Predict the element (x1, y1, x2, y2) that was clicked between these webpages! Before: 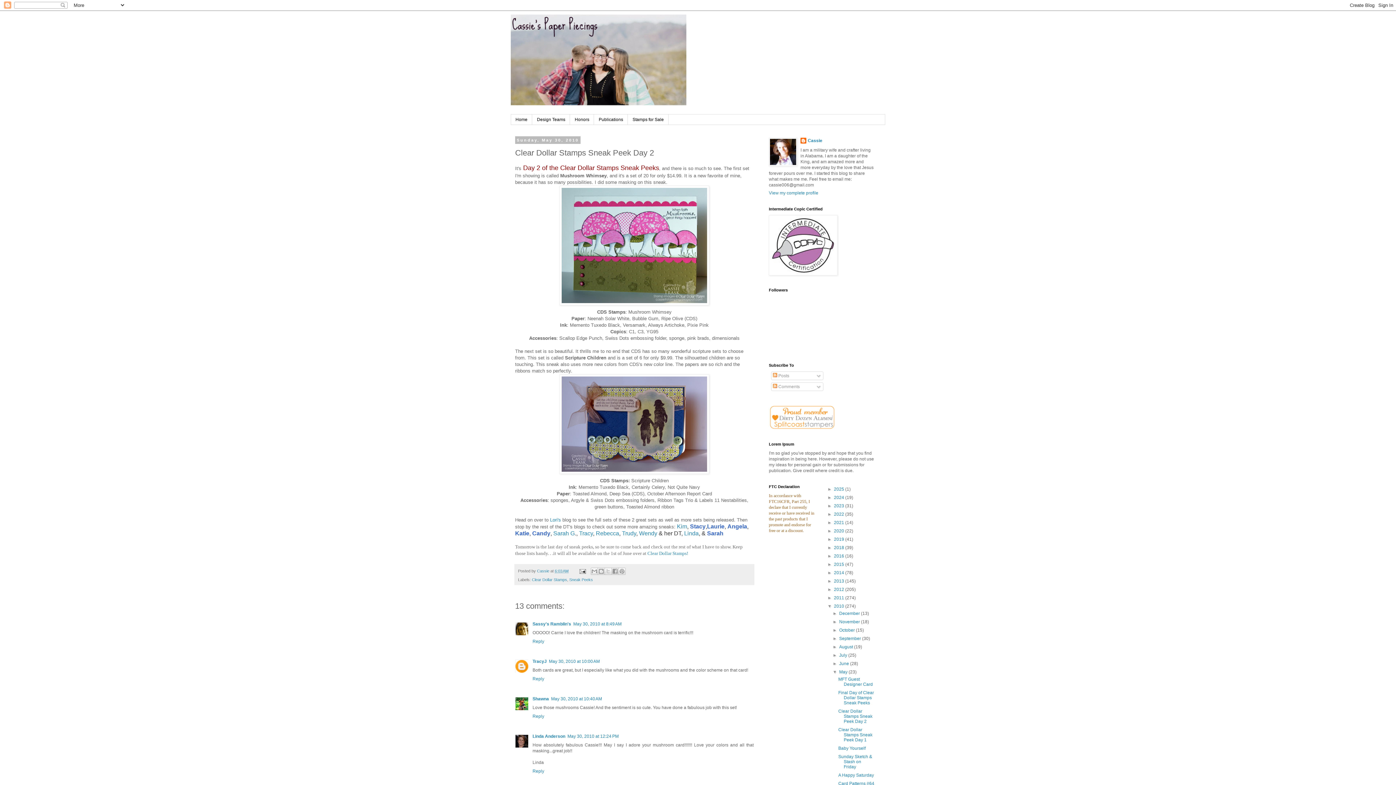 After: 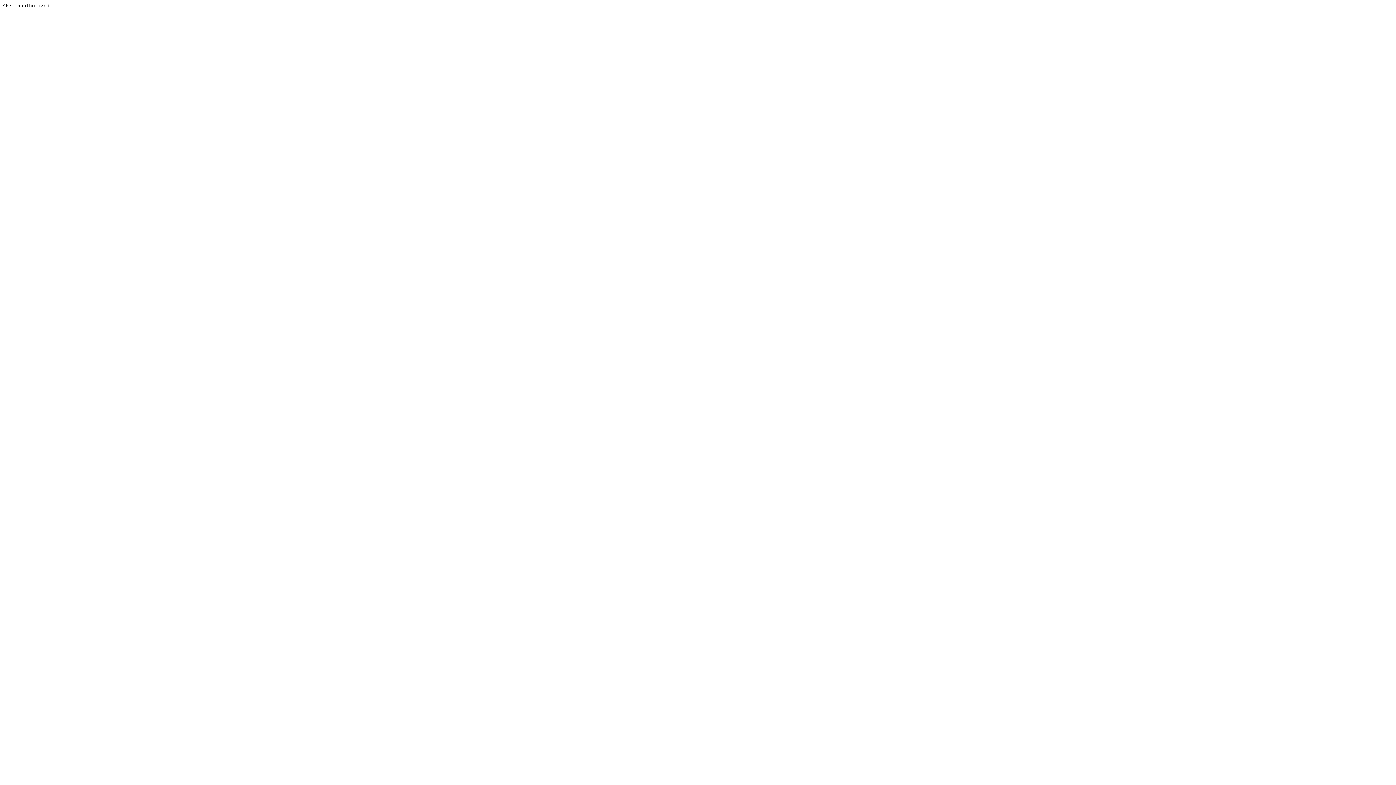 Action: bbox: (532, 531, 550, 536) label: Candy